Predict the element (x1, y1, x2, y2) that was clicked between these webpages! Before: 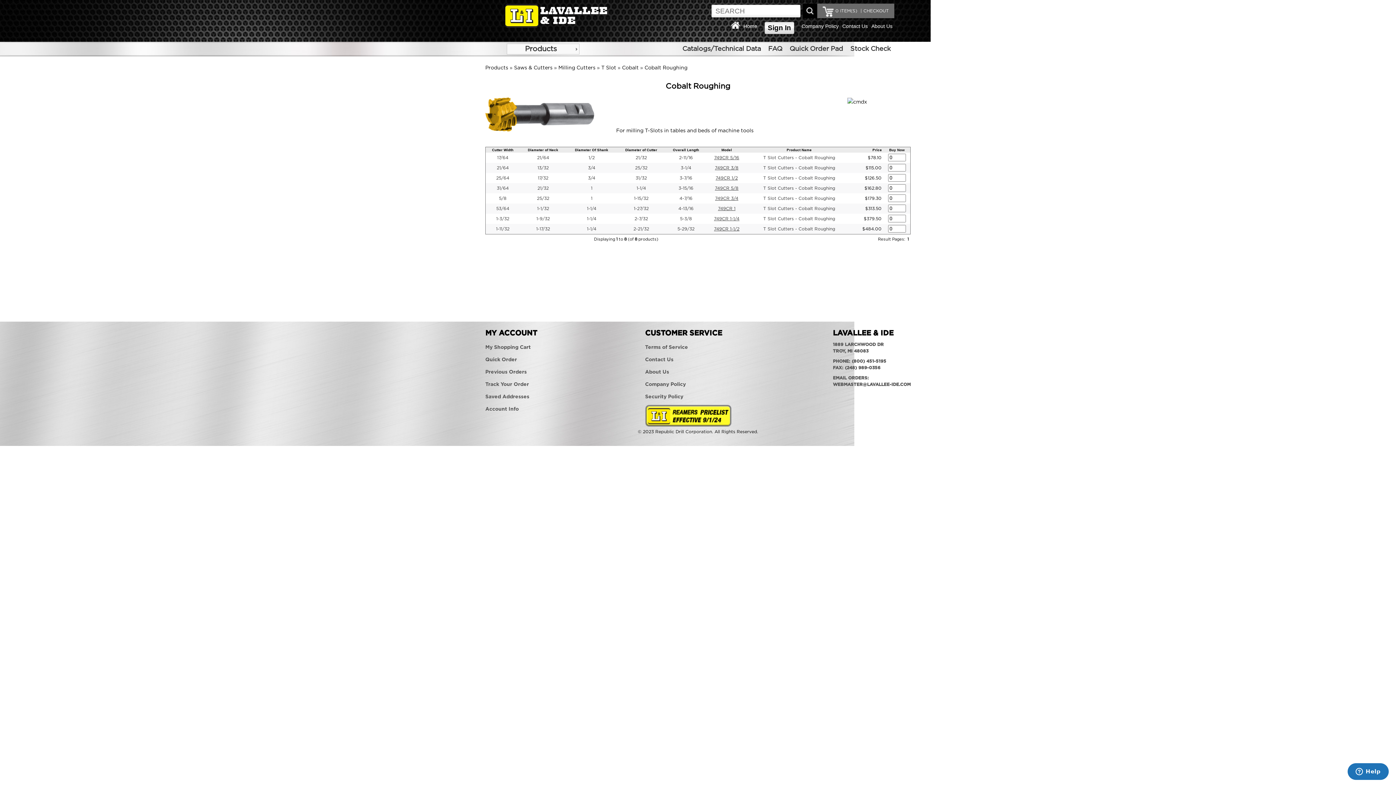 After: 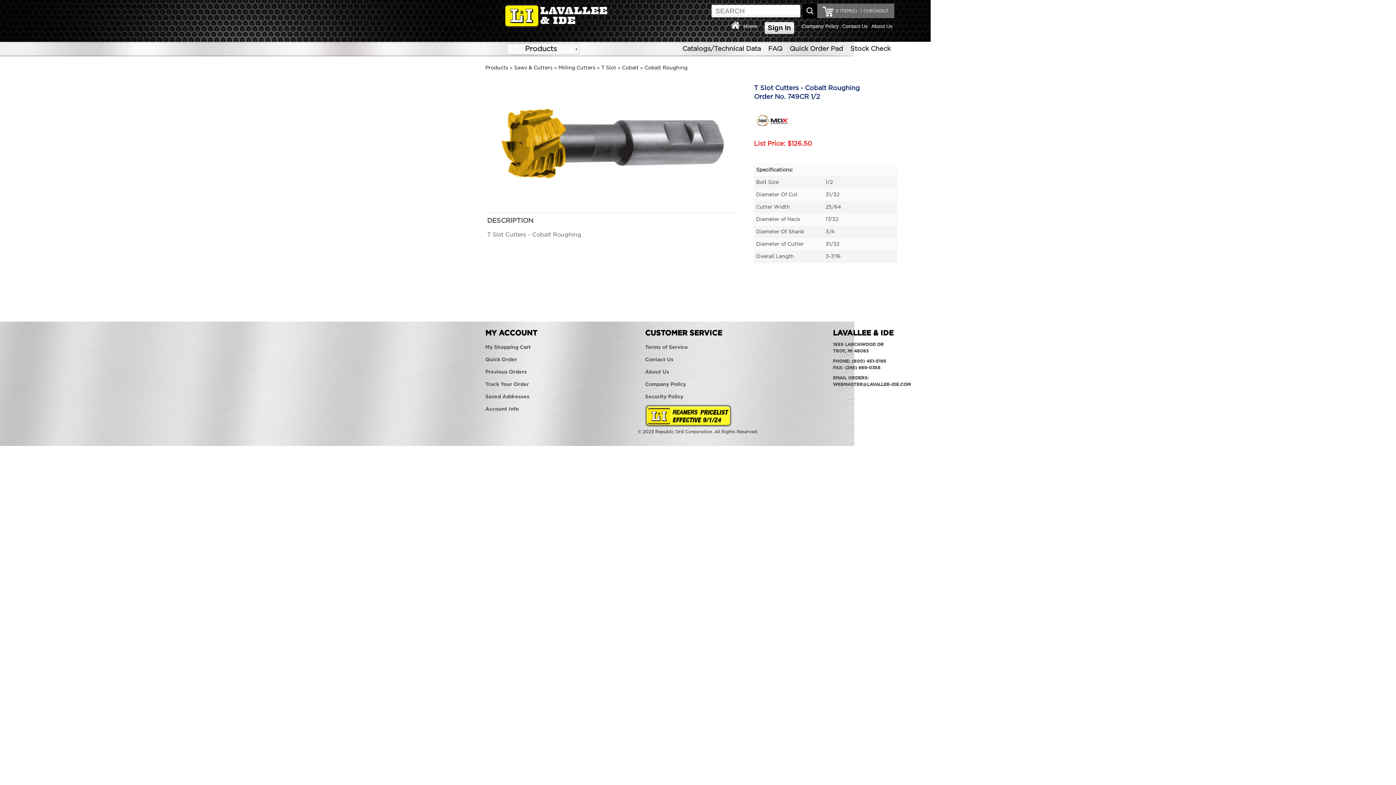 Action: label: 3/4 bbox: (588, 175, 595, 180)